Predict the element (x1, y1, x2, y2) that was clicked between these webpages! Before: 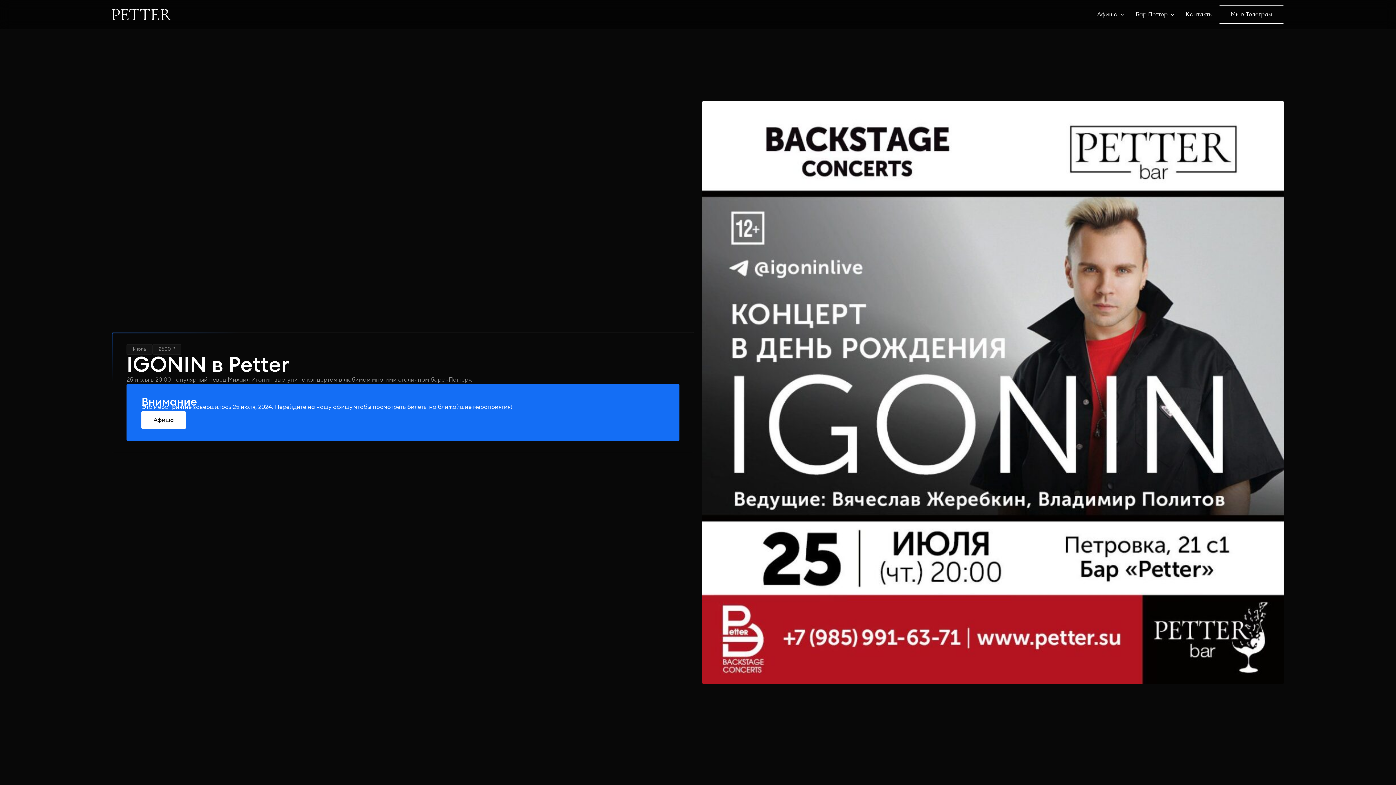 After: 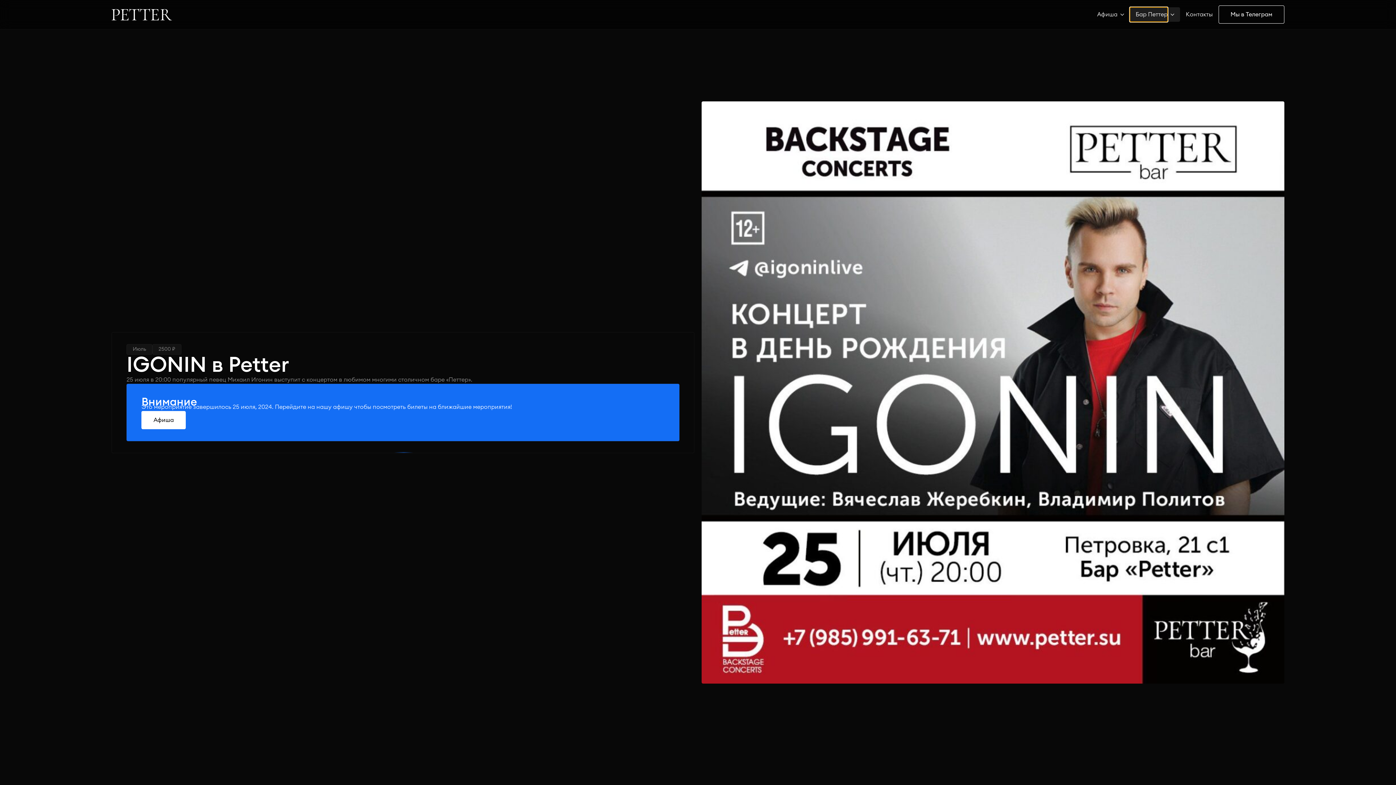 Action: label: Бар Петтер bbox: (1130, 7, 1167, 21)